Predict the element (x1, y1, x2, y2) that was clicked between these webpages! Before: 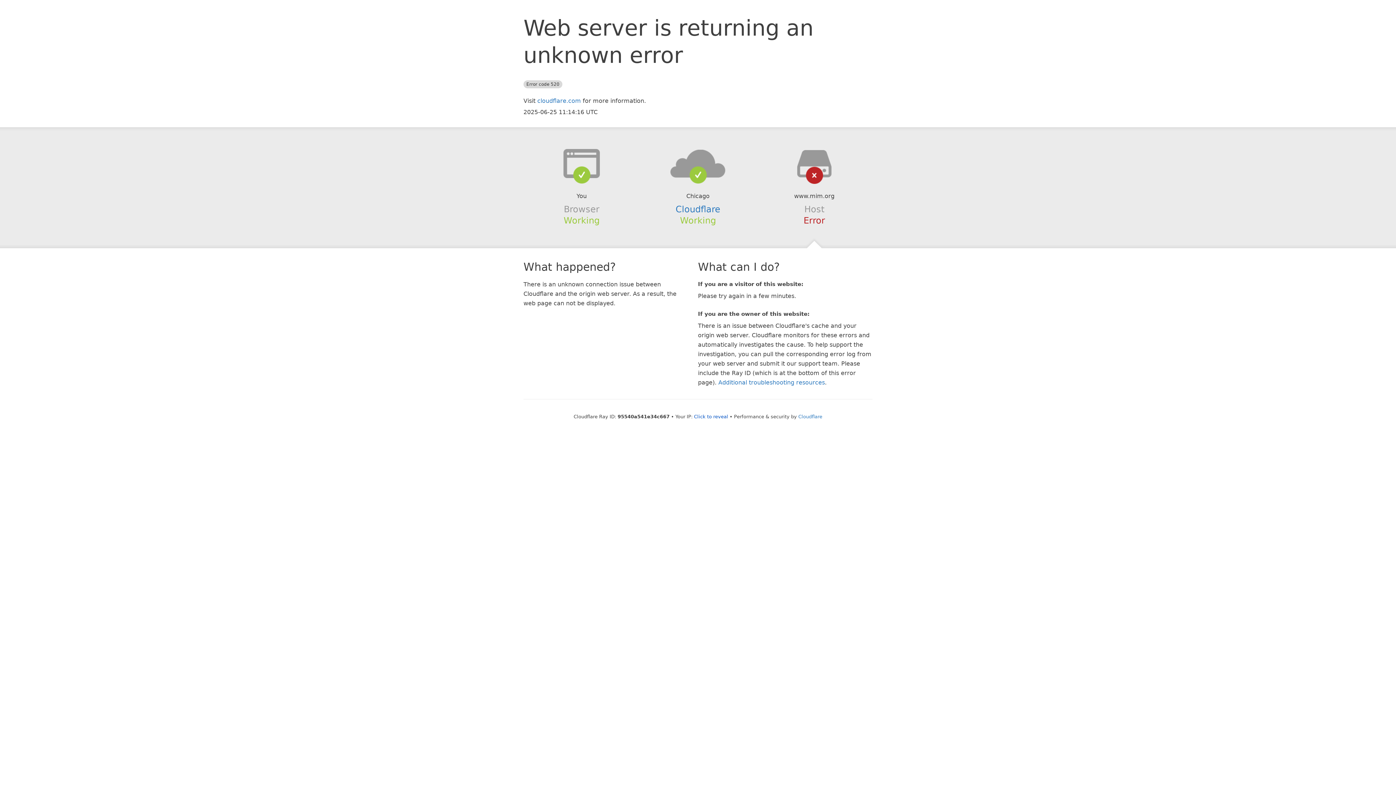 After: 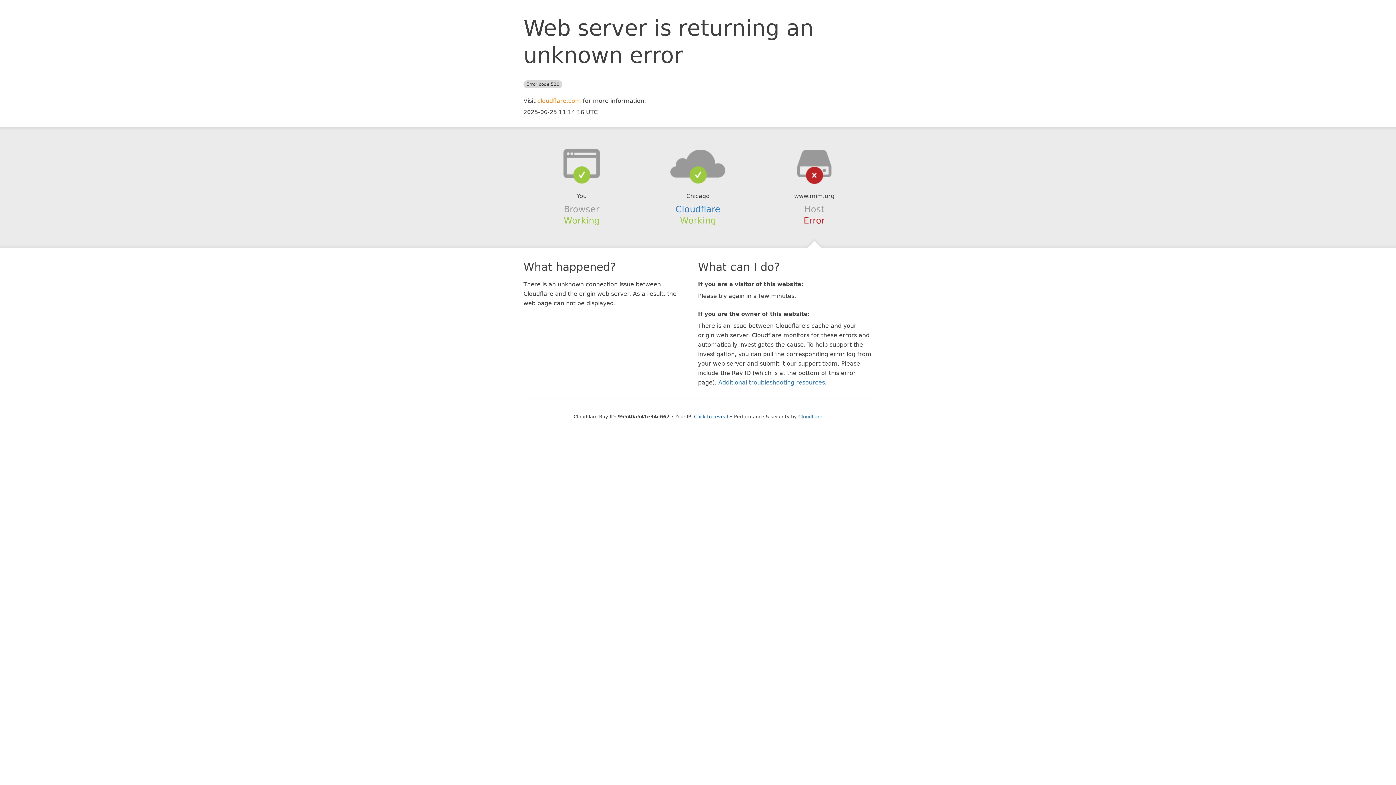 Action: label: cloudflare.com bbox: (537, 97, 581, 104)